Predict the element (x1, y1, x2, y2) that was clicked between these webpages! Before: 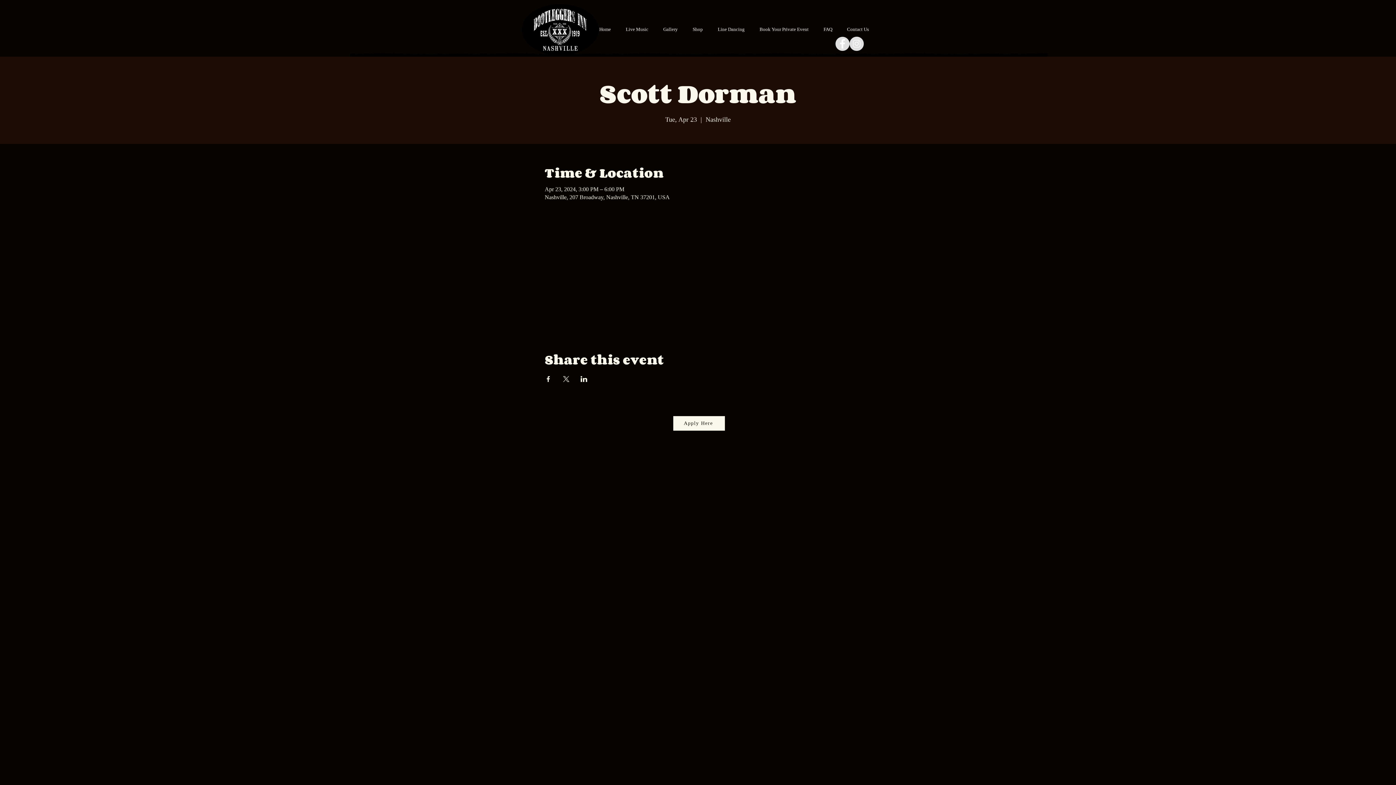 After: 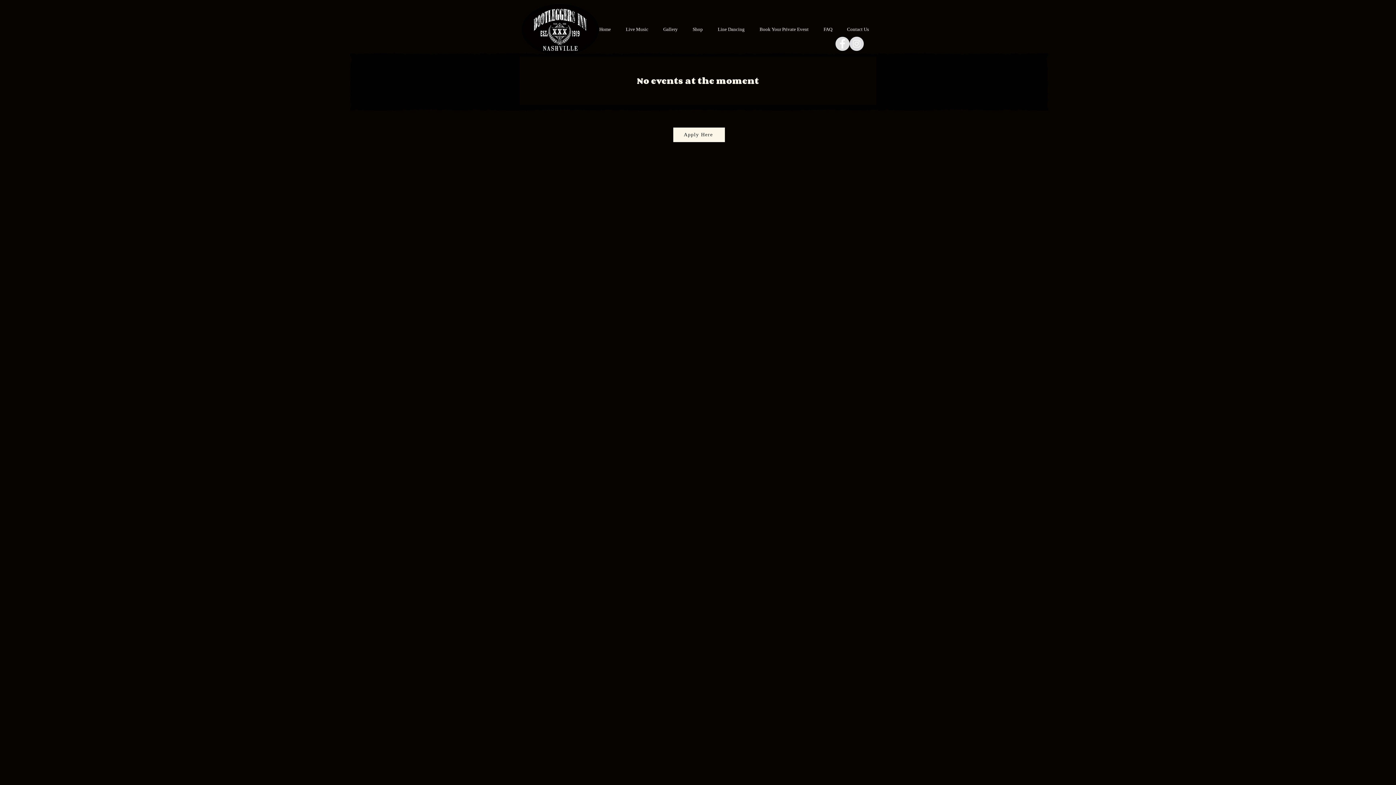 Action: label: Live Music bbox: (618, 24, 656, 34)